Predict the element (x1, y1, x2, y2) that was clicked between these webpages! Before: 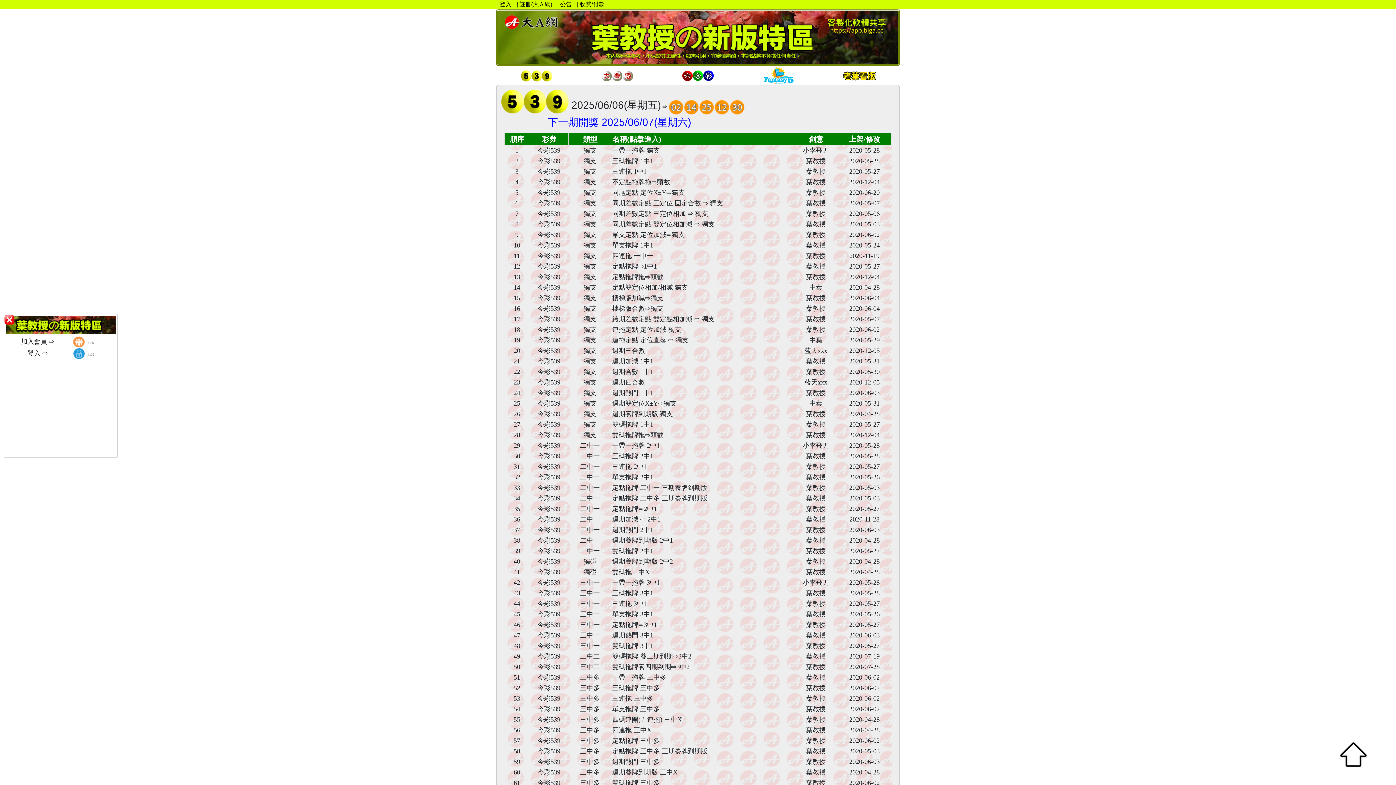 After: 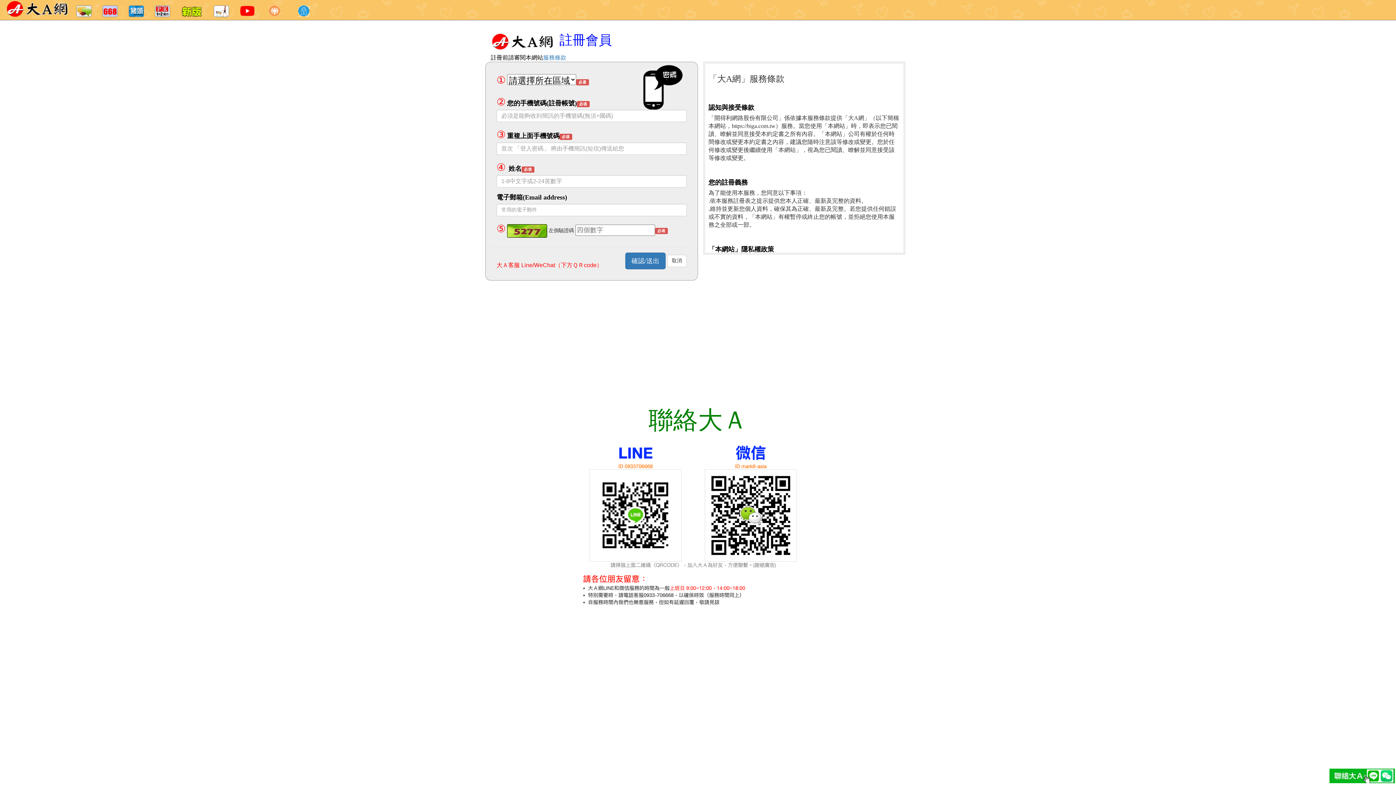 Action: bbox: (513, 1, 553, 7) label: | 註冊(大Ａ網) 